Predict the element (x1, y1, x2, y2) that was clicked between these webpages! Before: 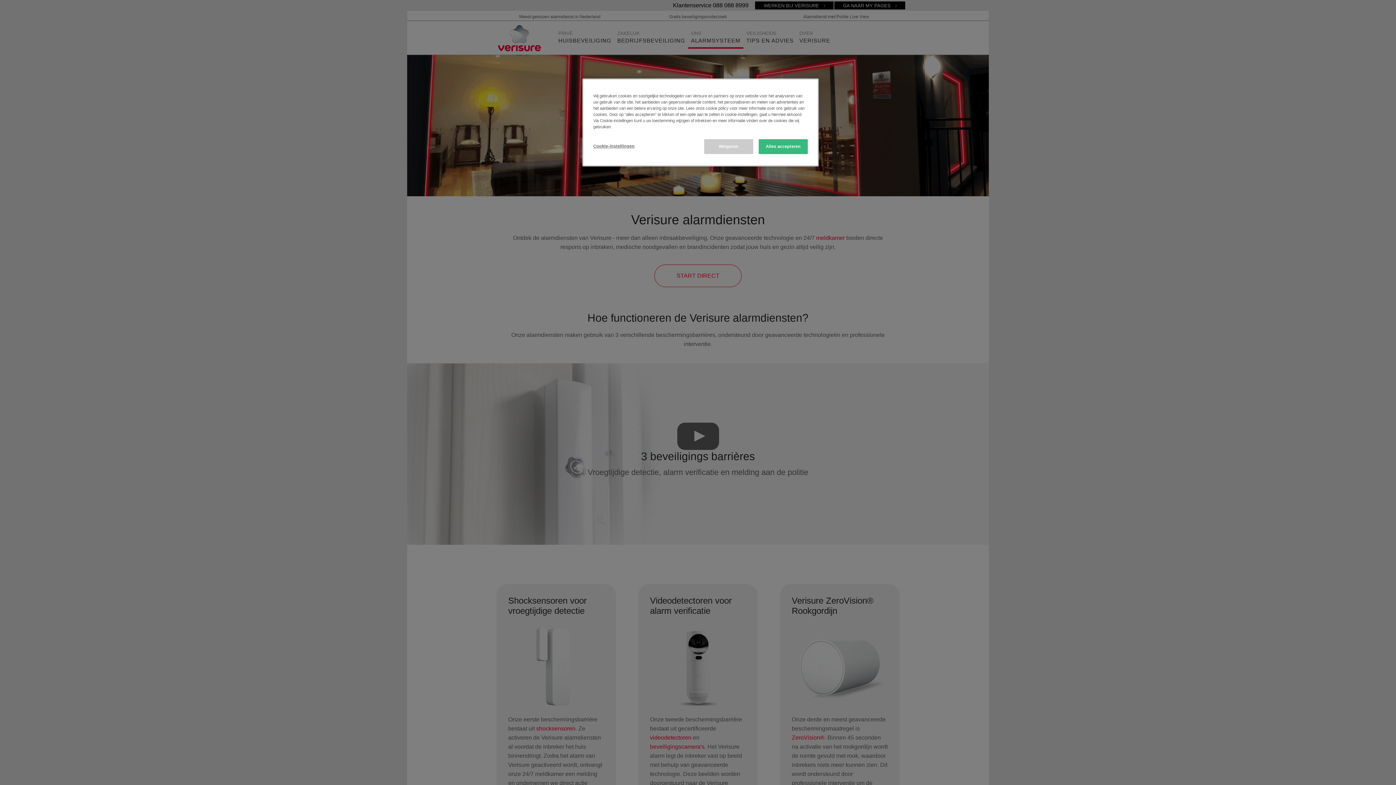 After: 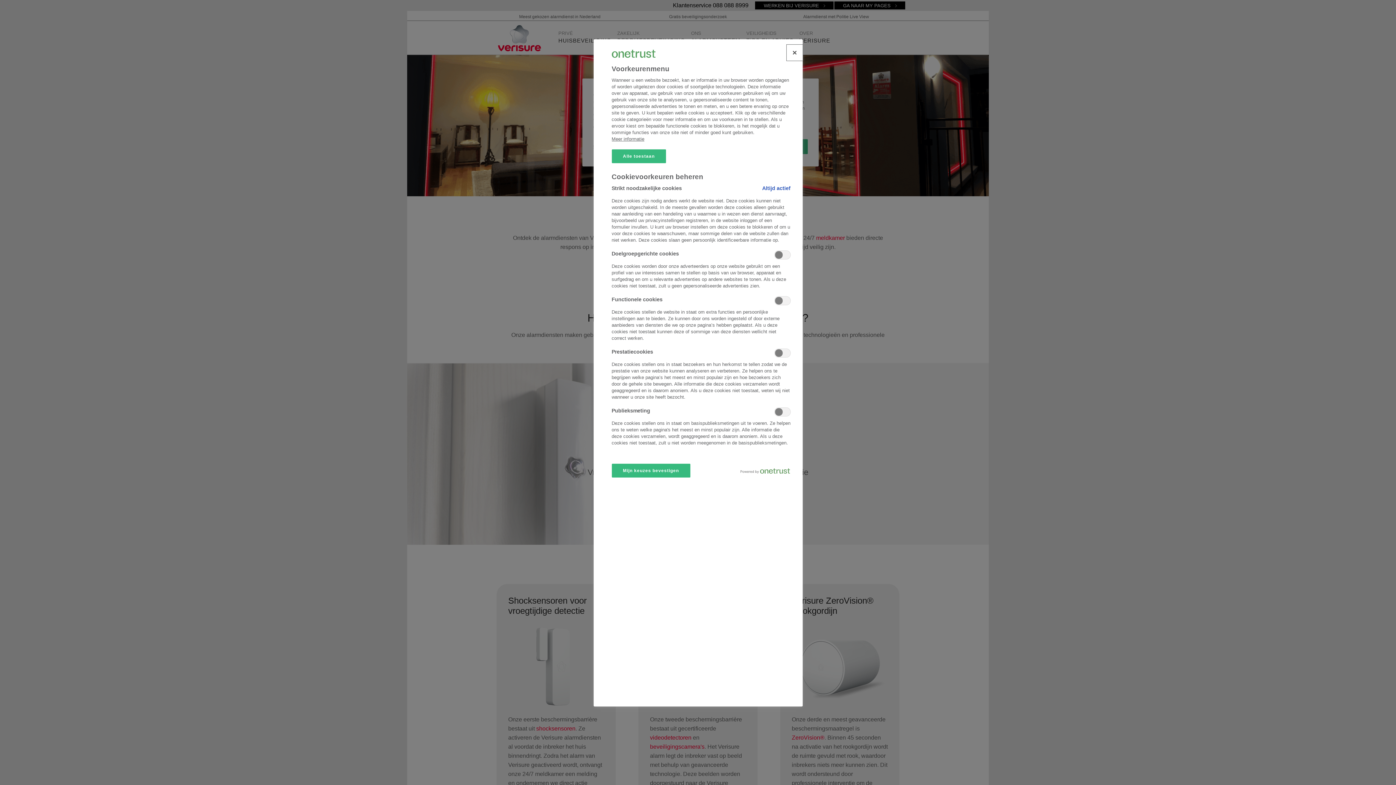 Action: bbox: (593, 139, 642, 153) label: Cookie-instellingen